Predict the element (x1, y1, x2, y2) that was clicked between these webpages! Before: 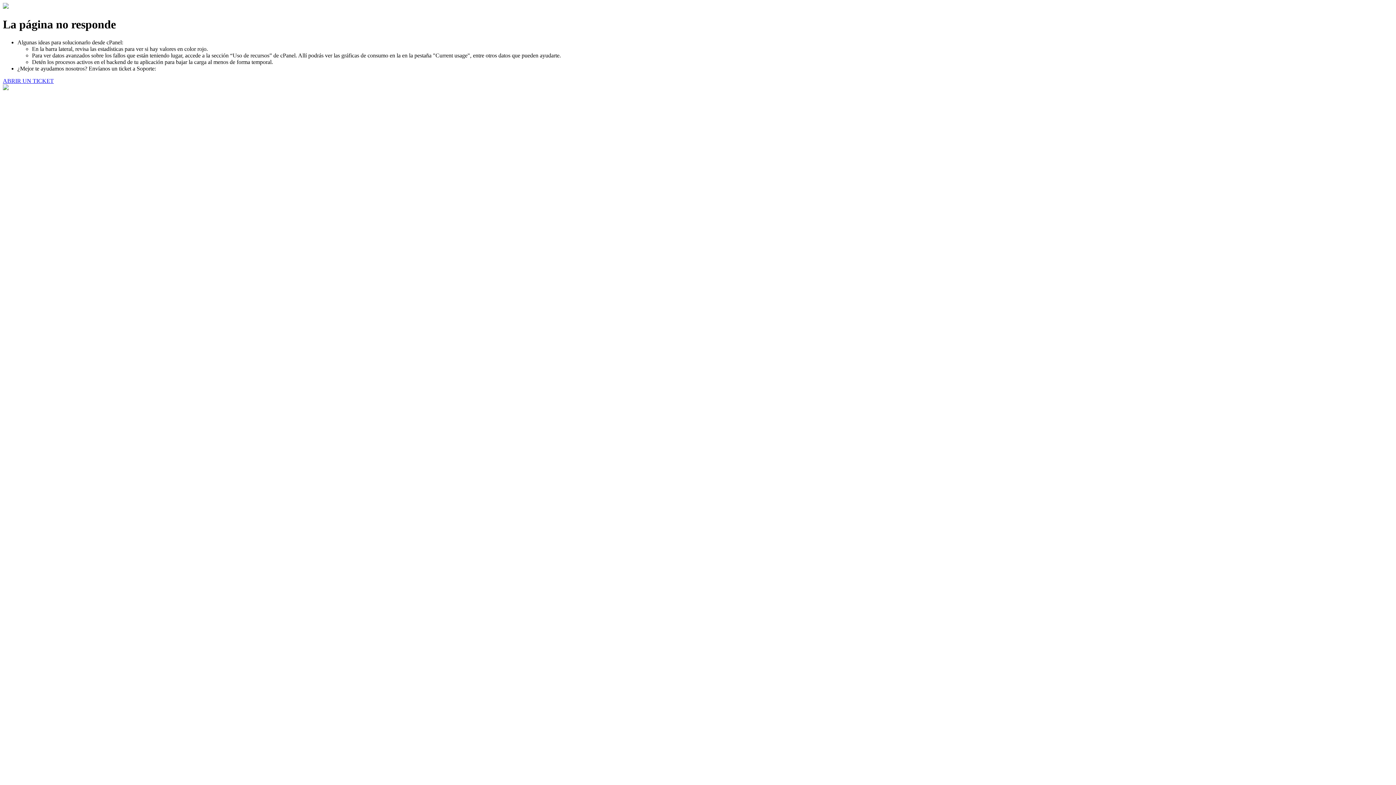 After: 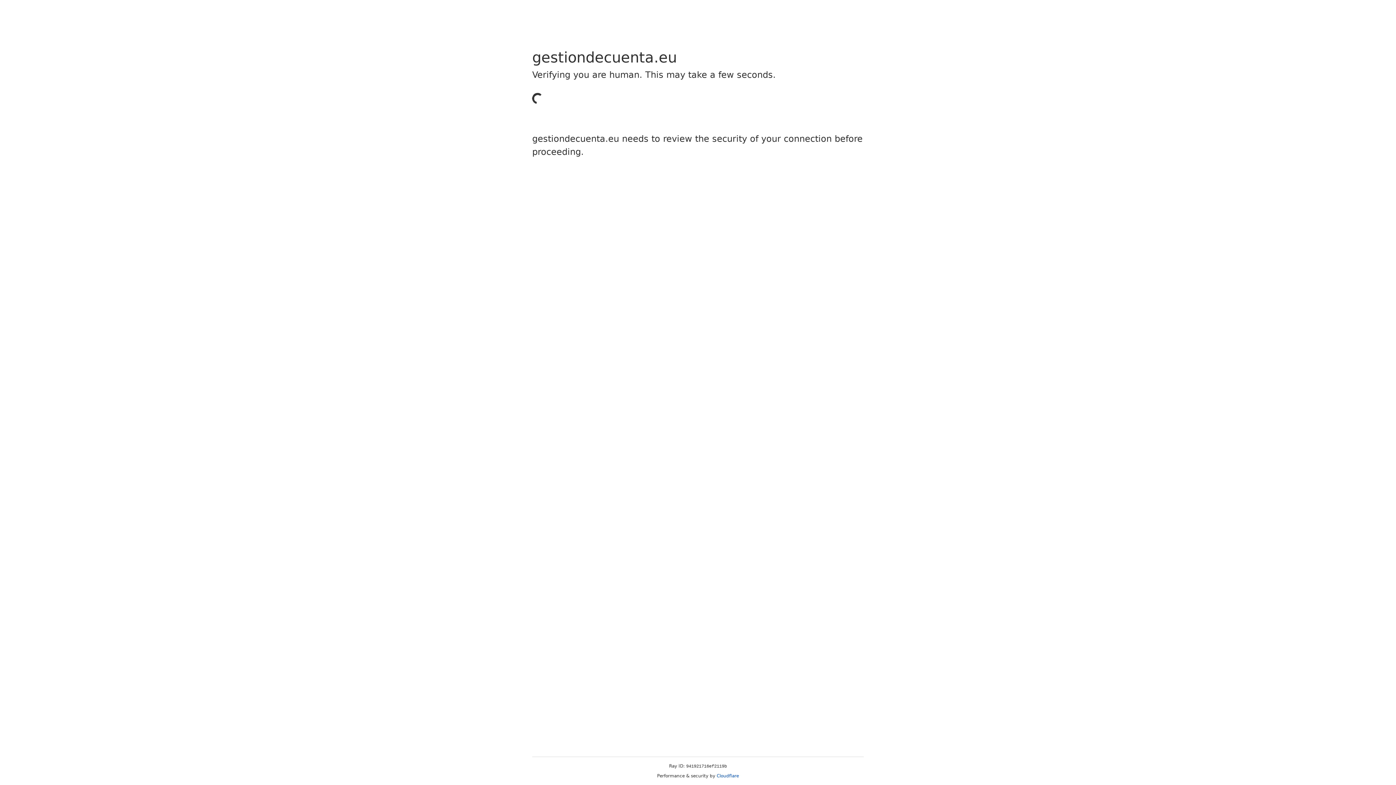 Action: bbox: (2, 77, 53, 83) label: ABRIR UN TICKET